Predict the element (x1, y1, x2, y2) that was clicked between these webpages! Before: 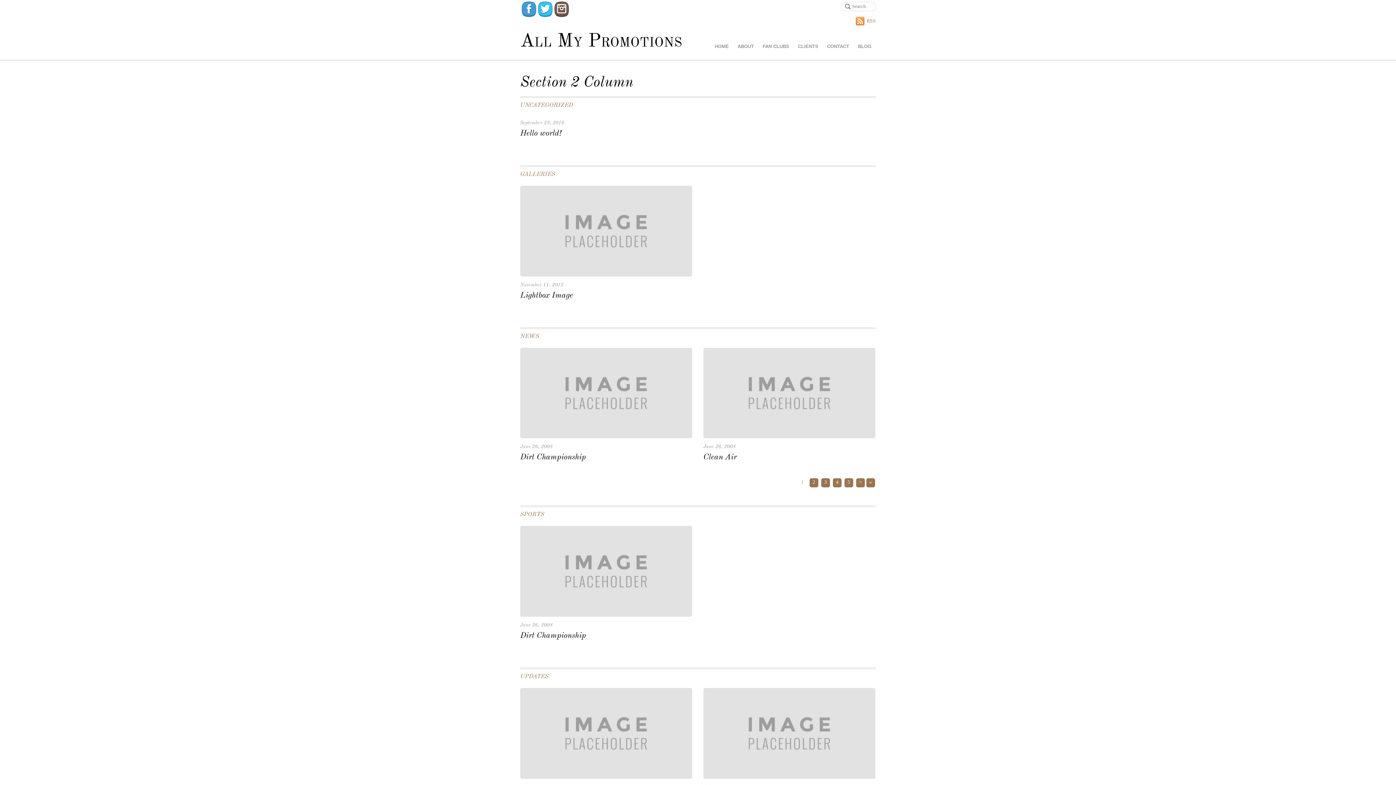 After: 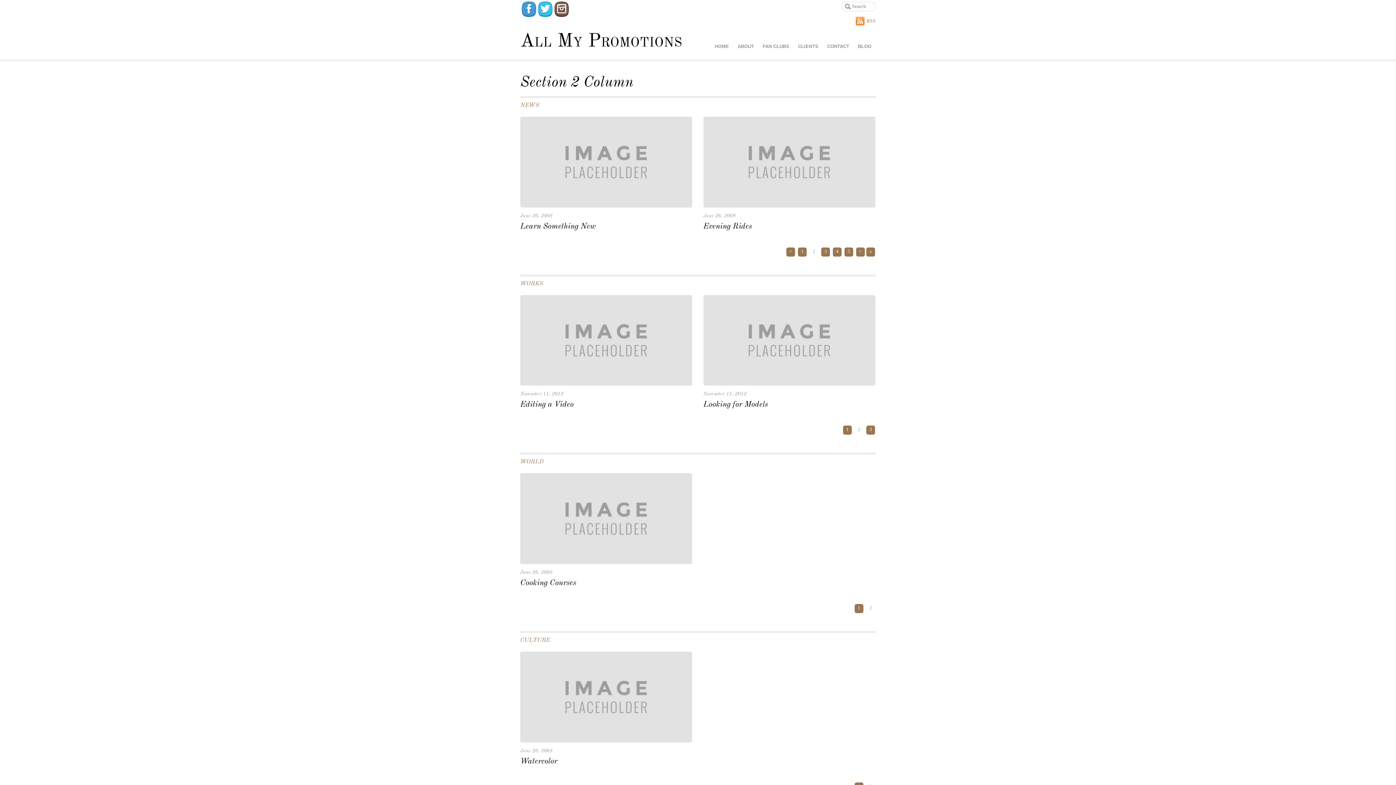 Action: label: > bbox: (856, 478, 865, 487)